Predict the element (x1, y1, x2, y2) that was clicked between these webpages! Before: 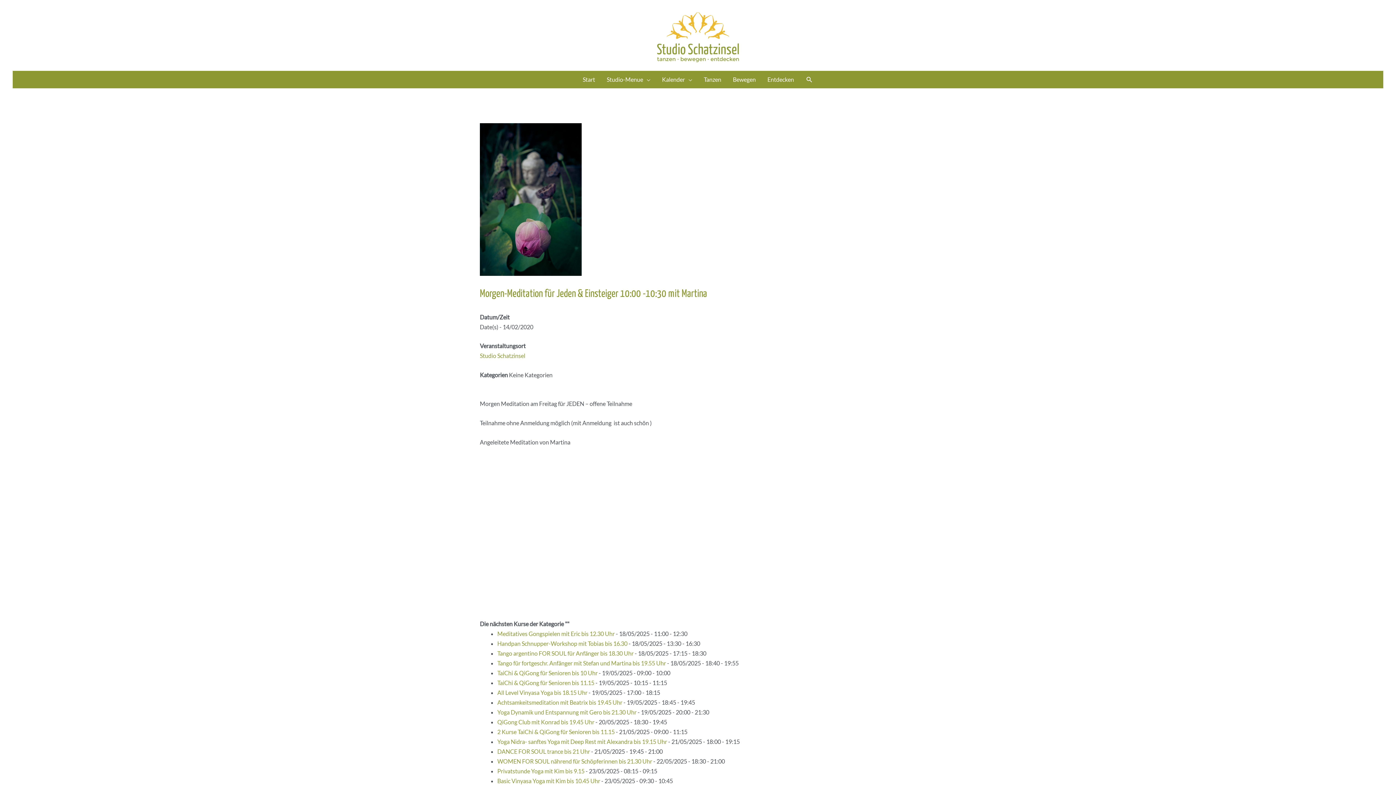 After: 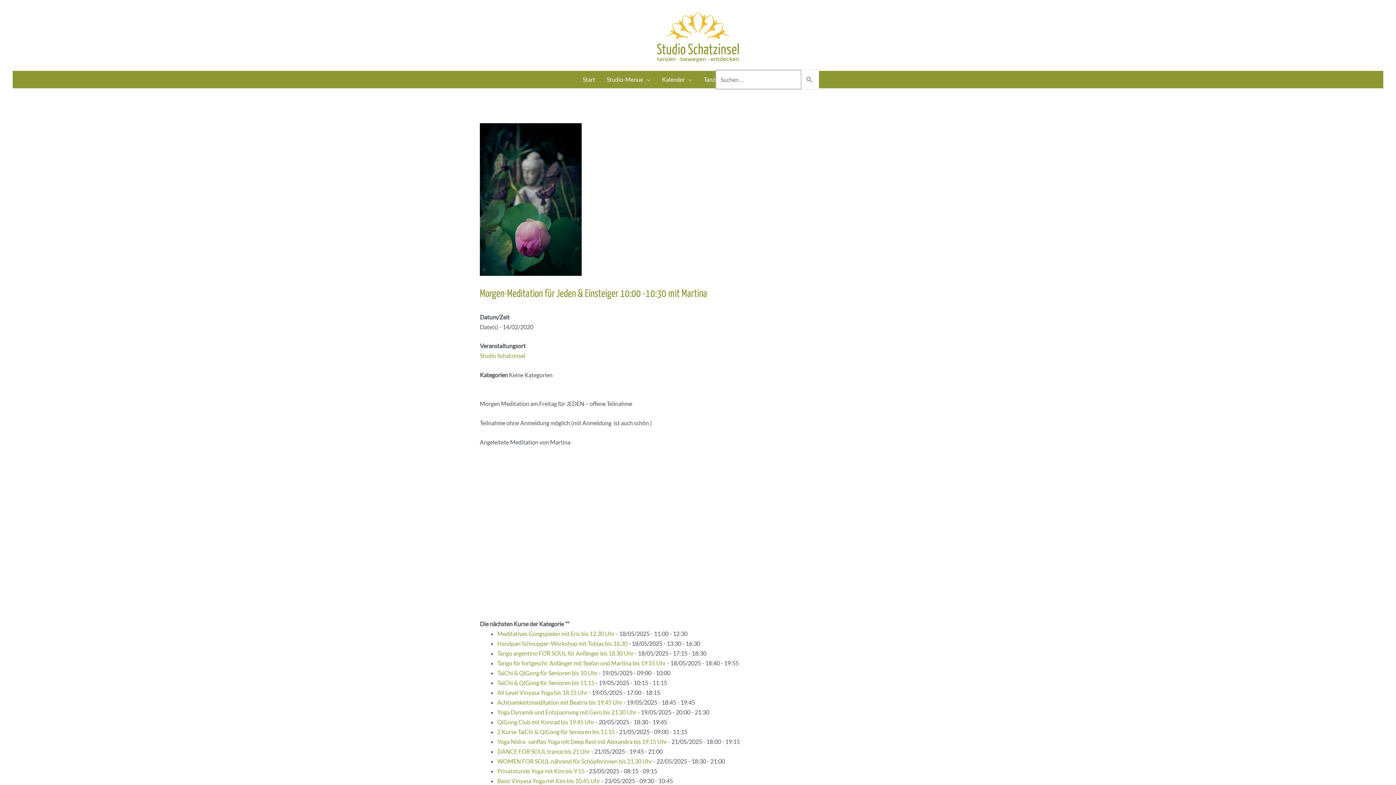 Action: label: Link des Such-Icons bbox: (805, 75, 813, 83)